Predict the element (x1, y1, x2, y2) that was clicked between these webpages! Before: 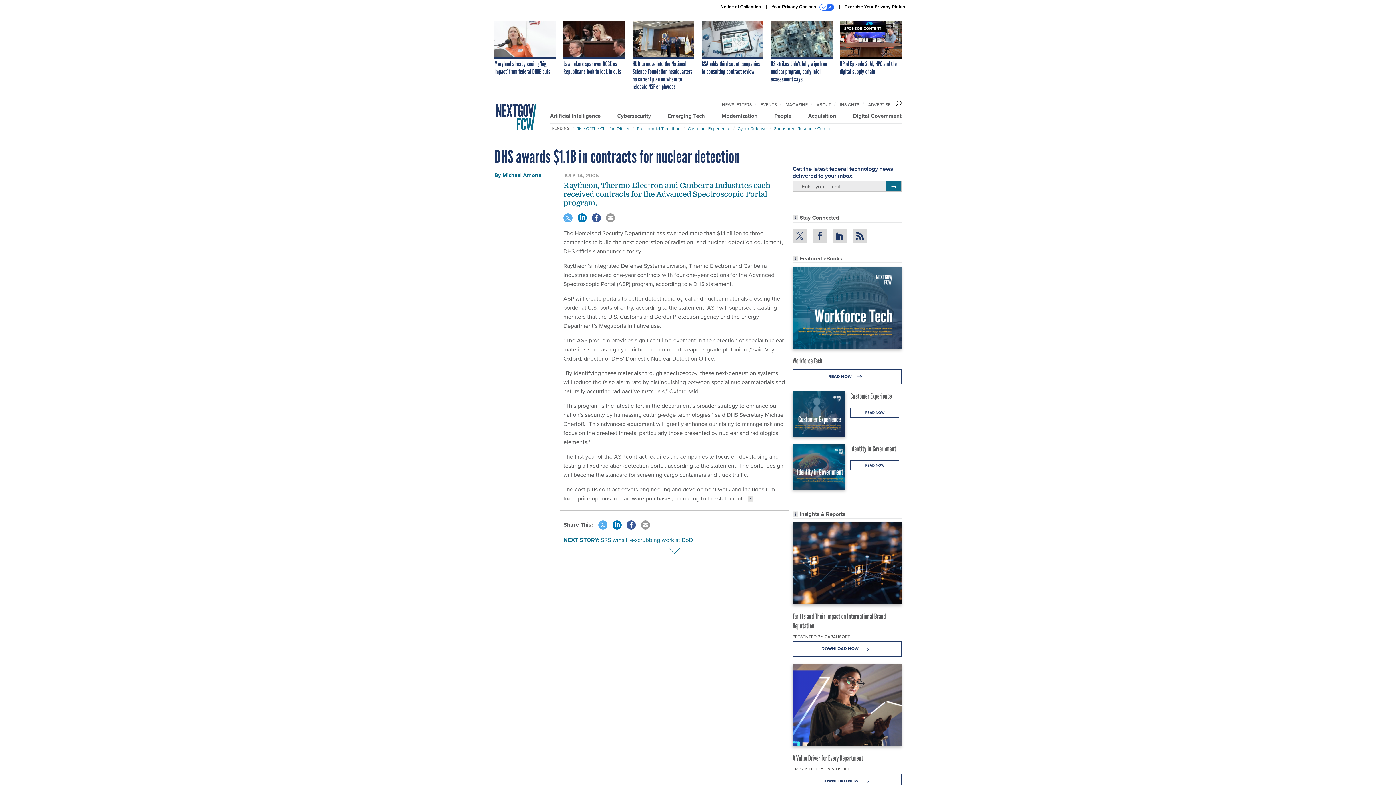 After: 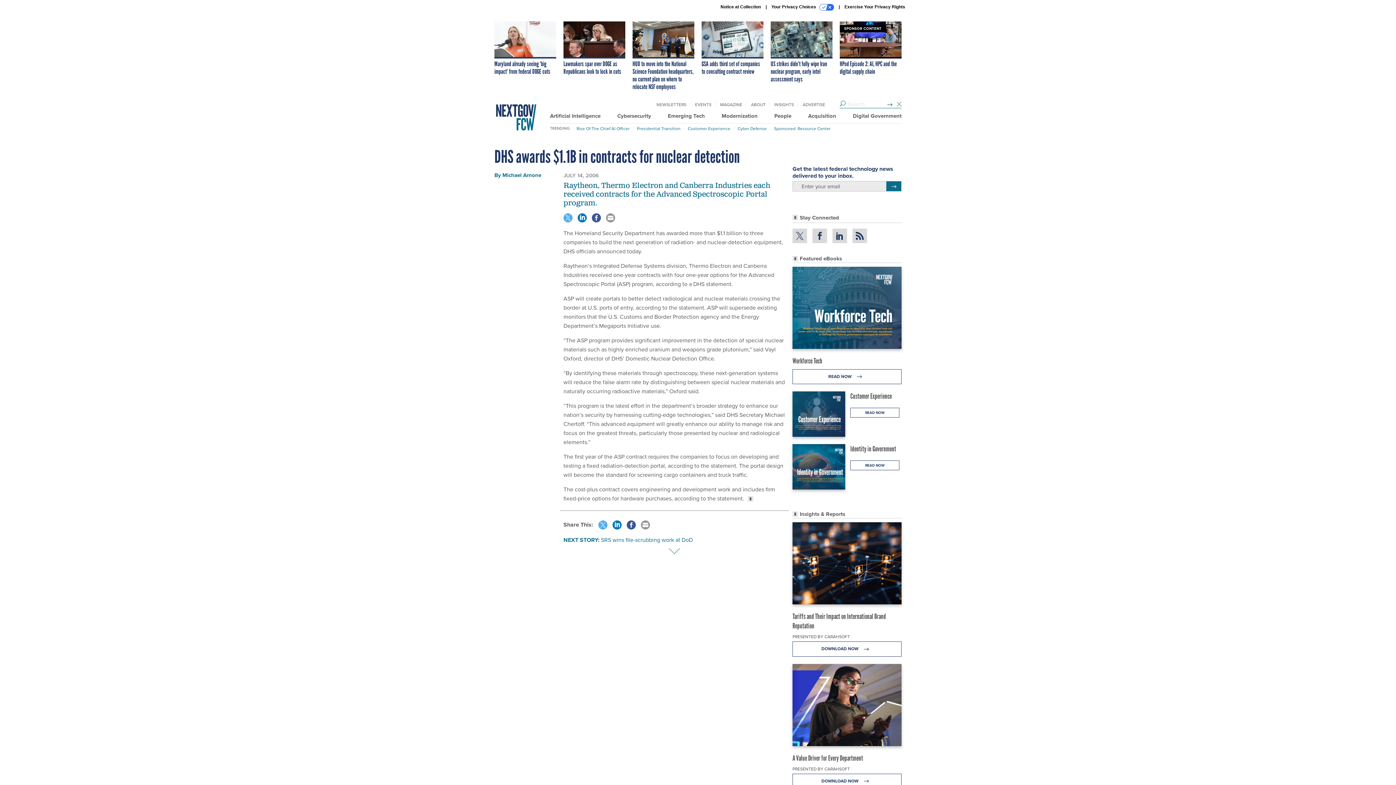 Action: bbox: (896, 100, 901, 108)